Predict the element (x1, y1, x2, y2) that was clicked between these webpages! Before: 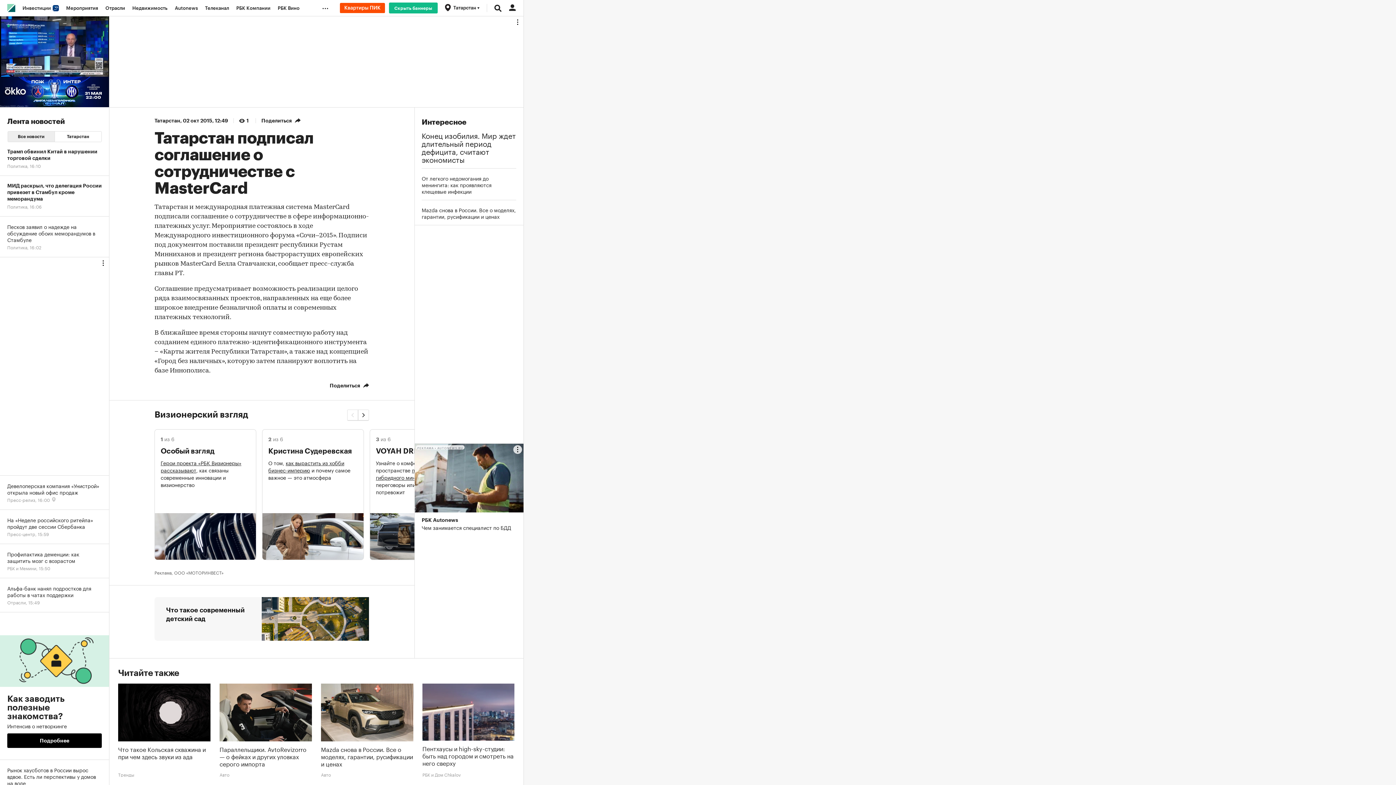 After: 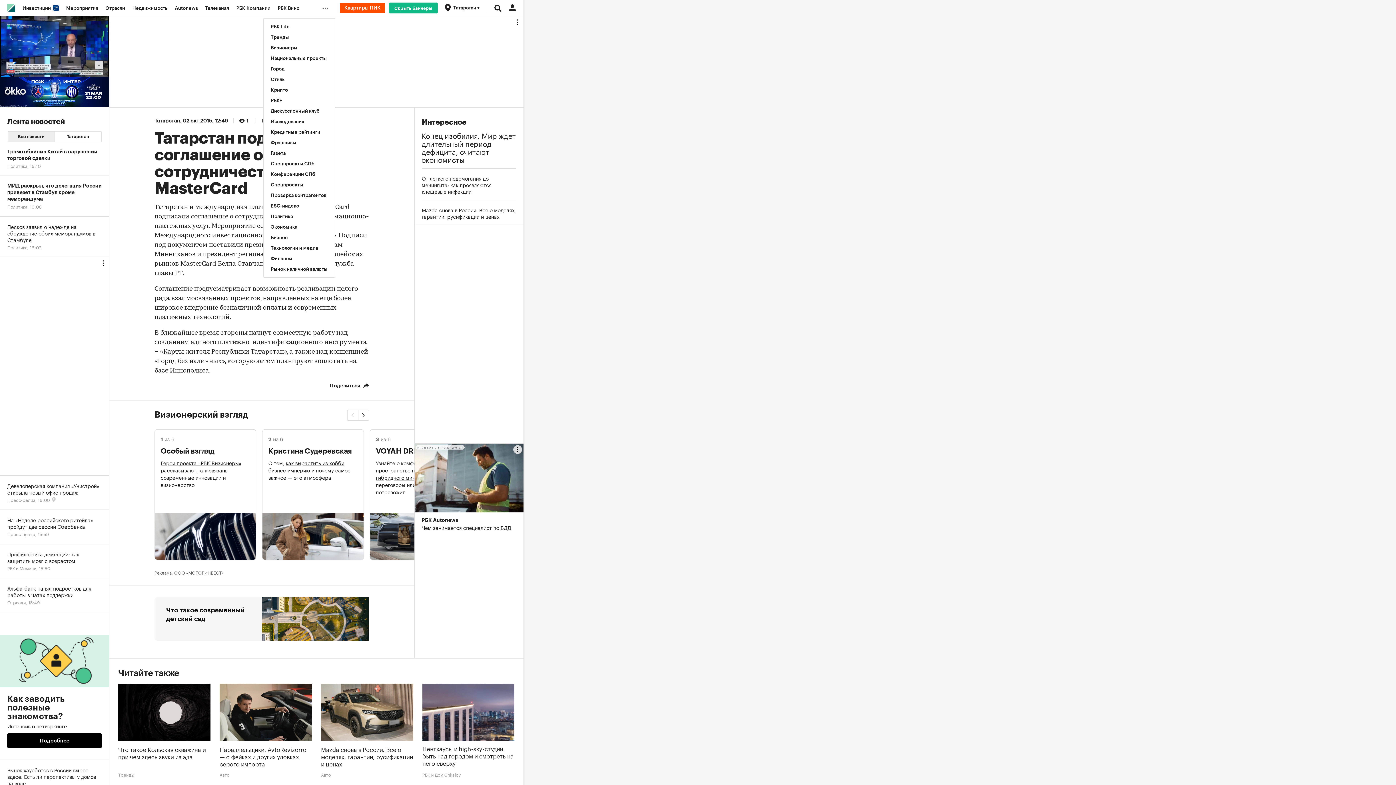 Action: label: ... bbox: (318, 0, 335, 16)